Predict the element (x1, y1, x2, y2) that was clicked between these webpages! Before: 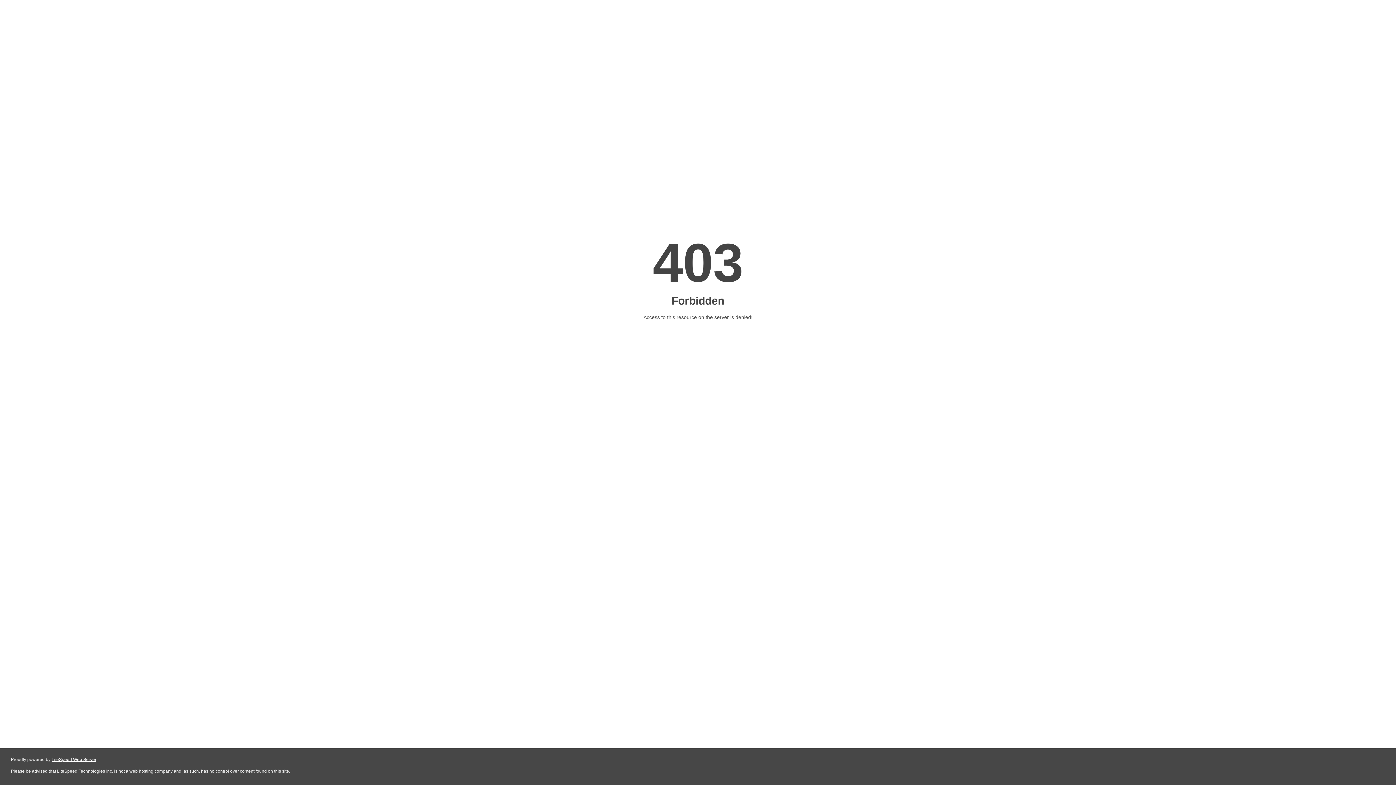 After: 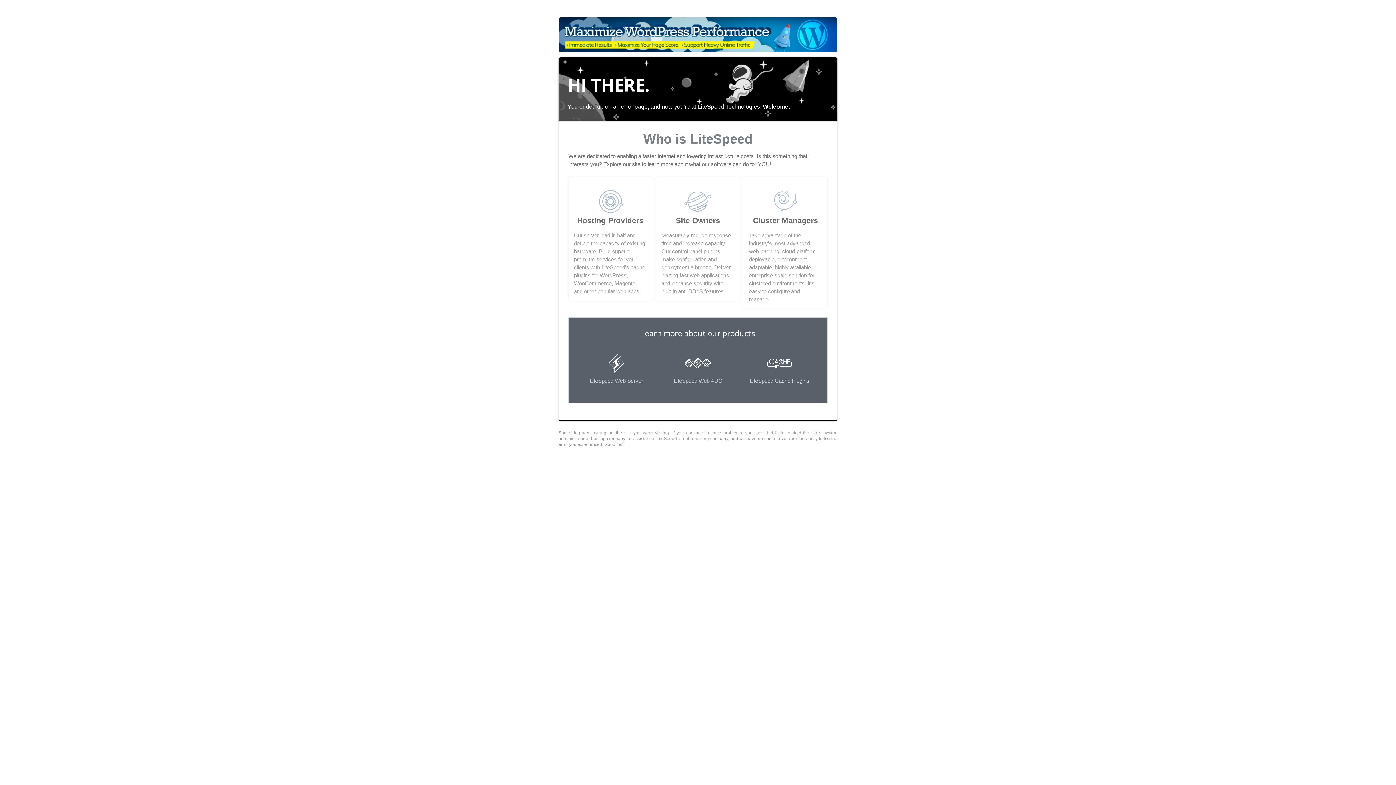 Action: bbox: (51, 757, 96, 762) label: LiteSpeed Web Server